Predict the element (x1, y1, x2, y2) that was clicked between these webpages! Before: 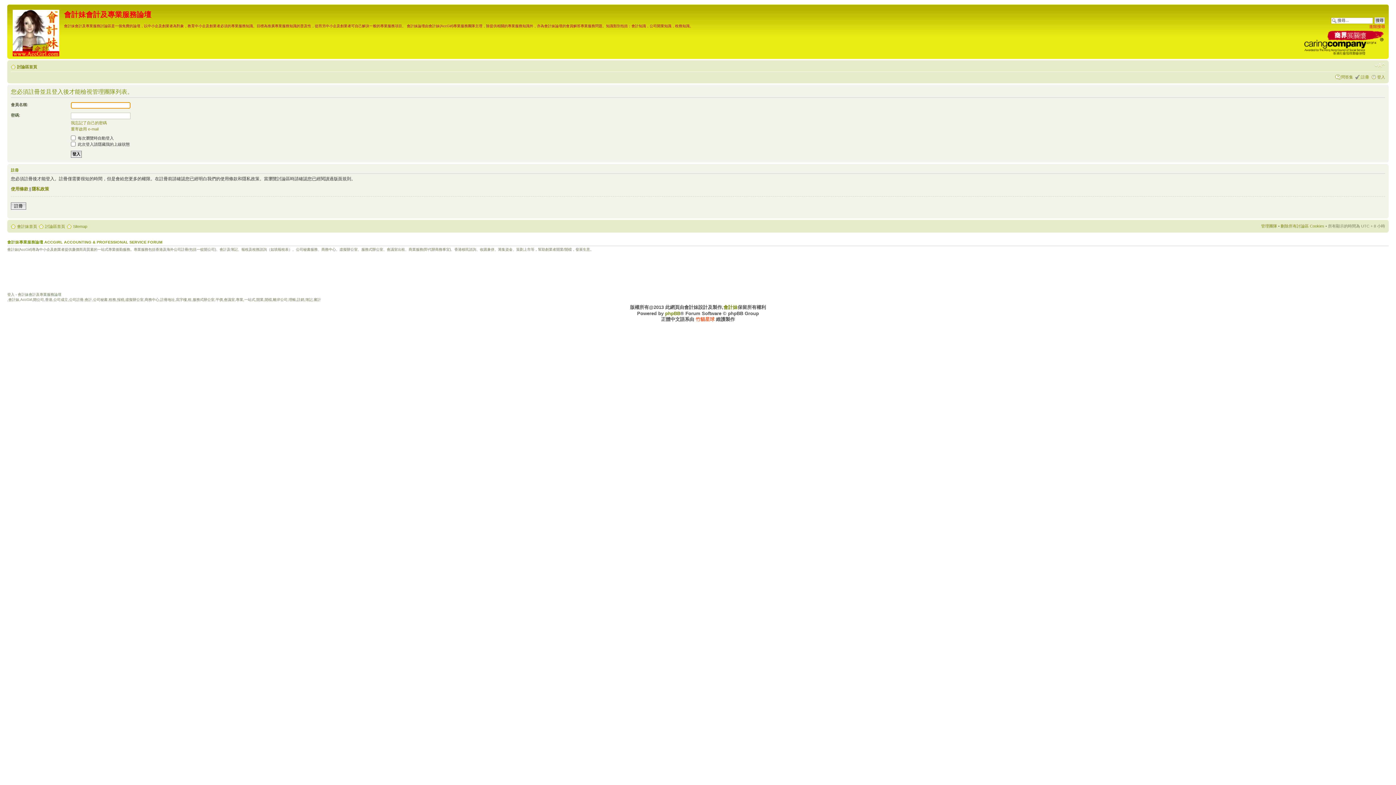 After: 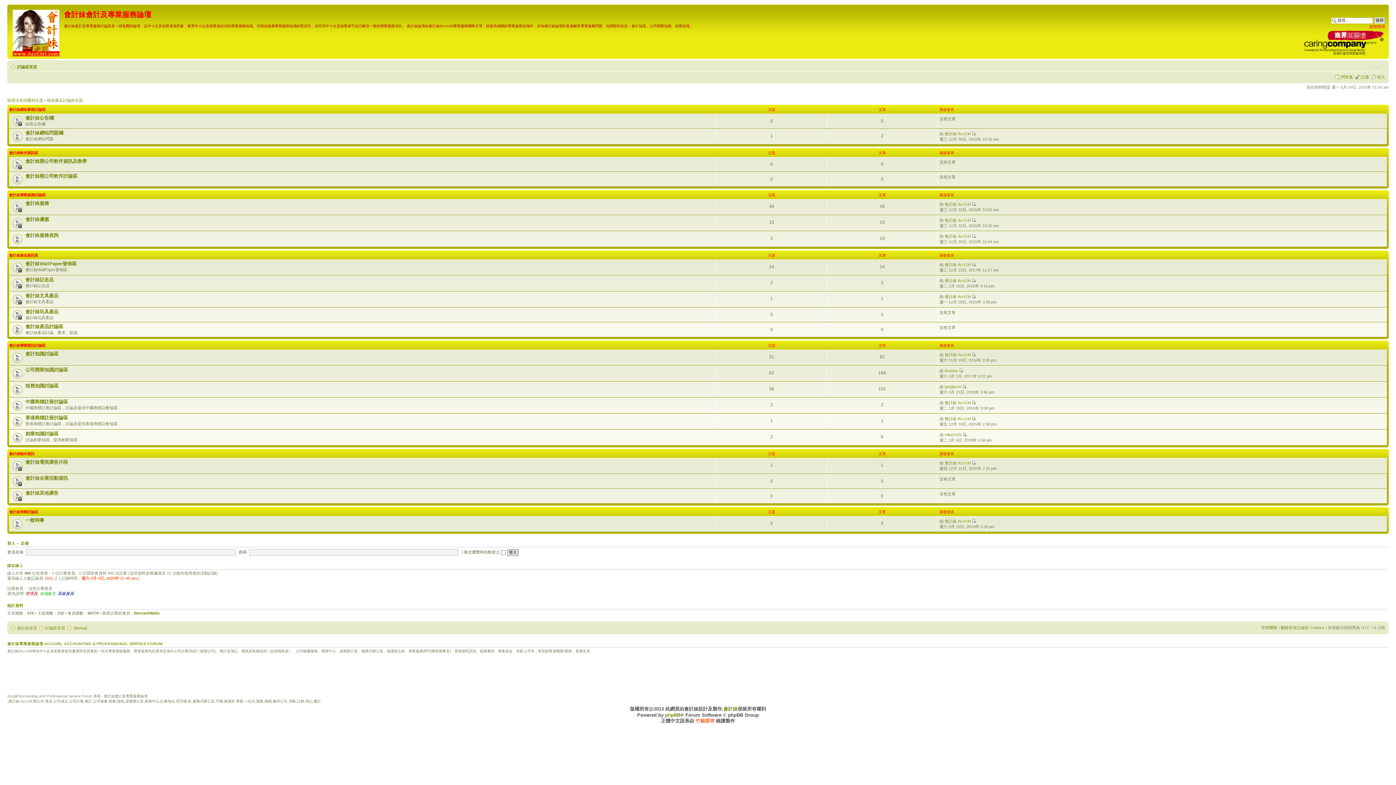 Action: label: 討論區首頁 bbox: (45, 224, 65, 228)